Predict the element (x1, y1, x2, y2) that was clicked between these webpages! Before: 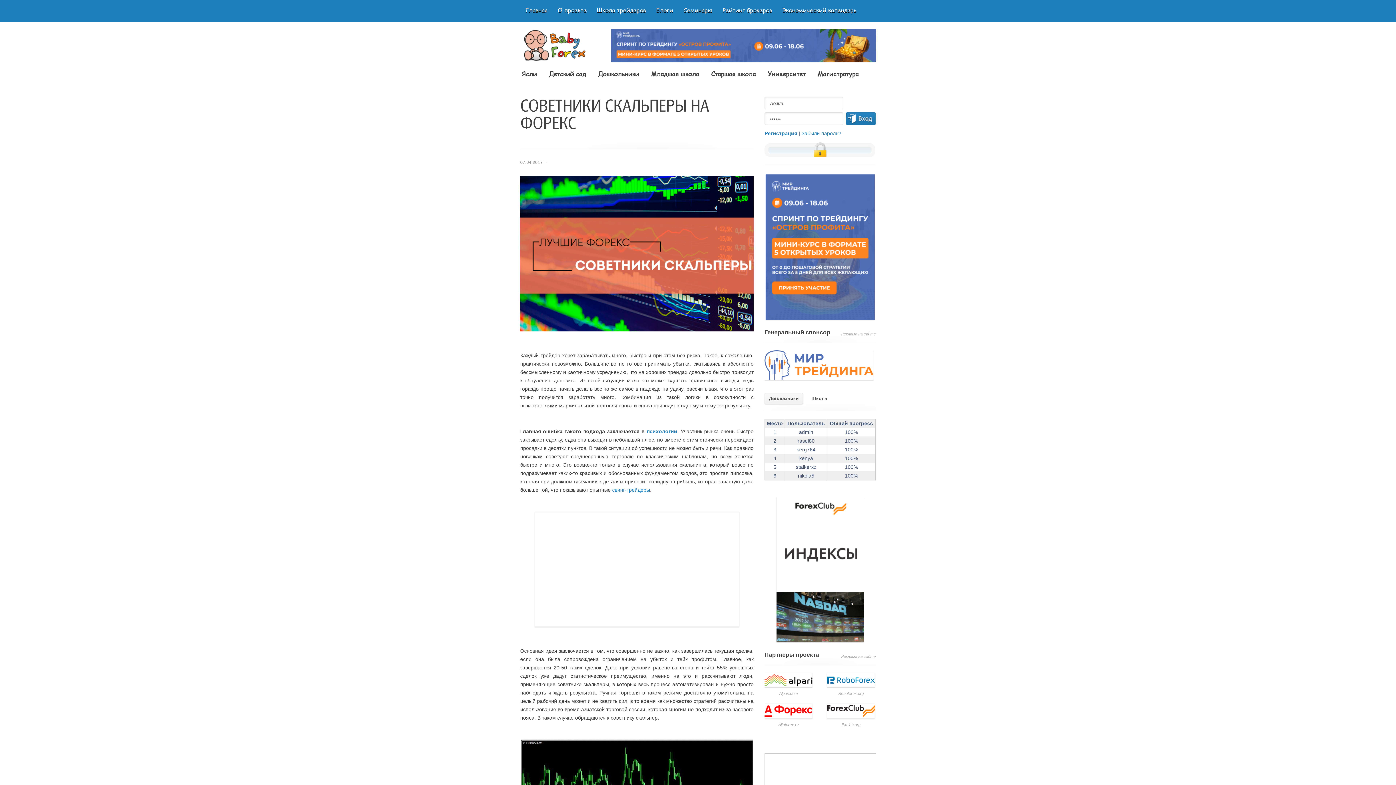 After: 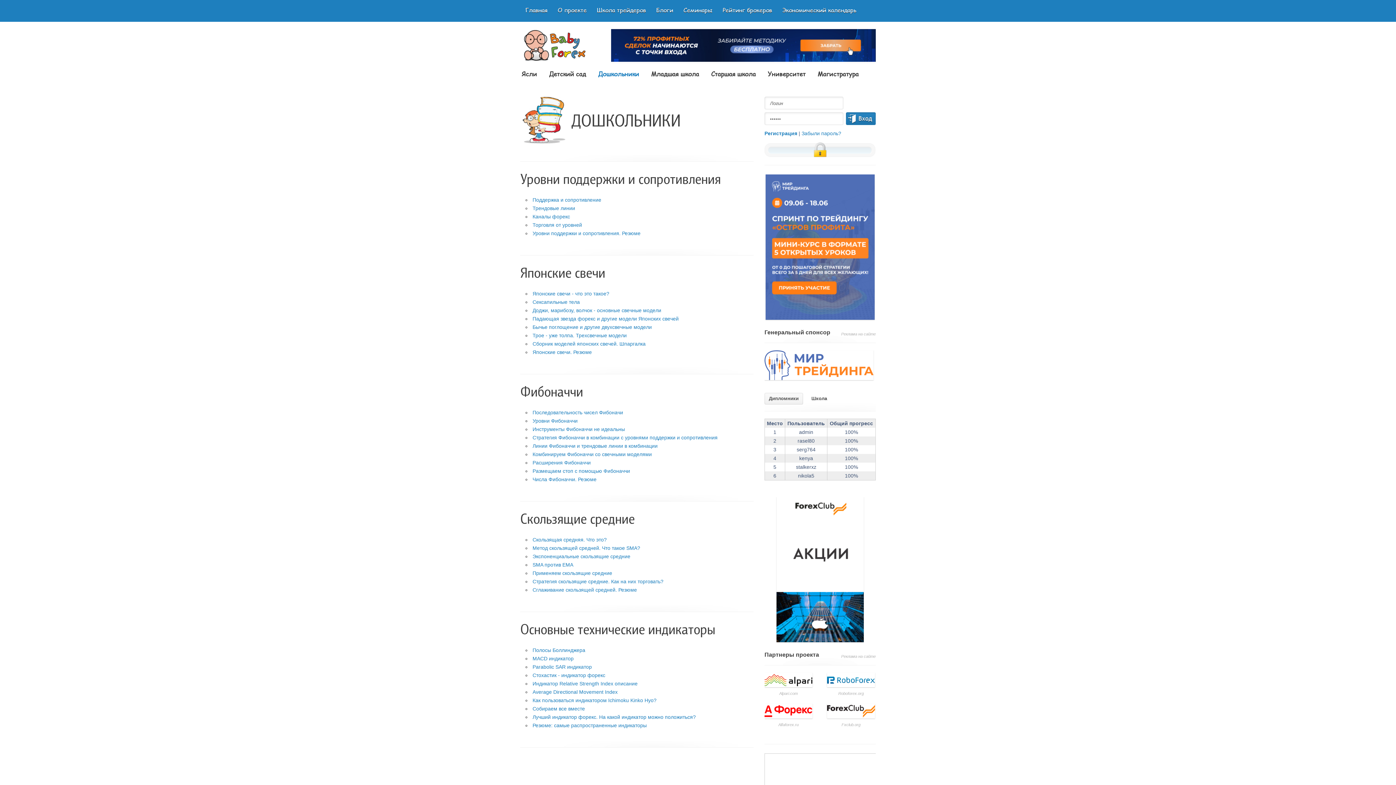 Action: label: Дошкольники bbox: (596, 69, 640, 78)